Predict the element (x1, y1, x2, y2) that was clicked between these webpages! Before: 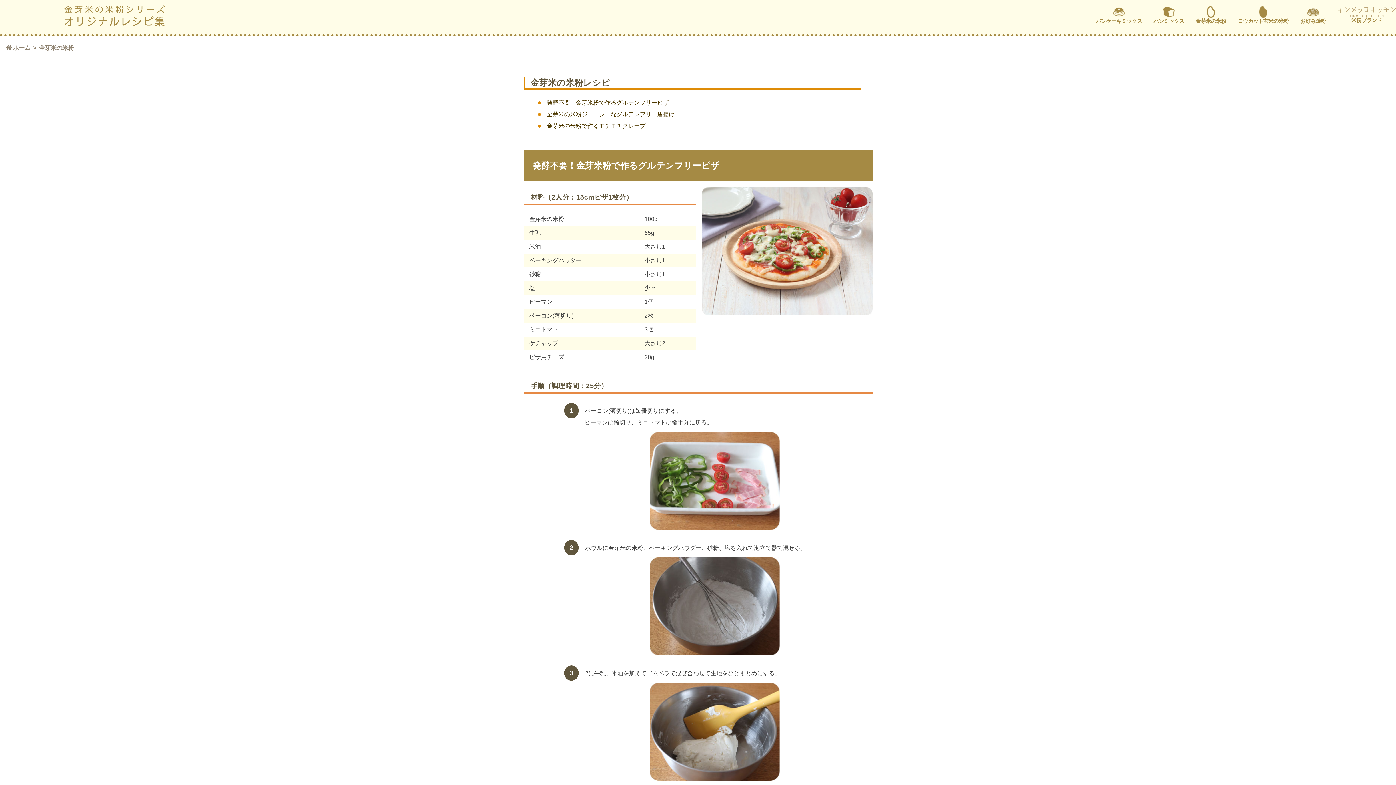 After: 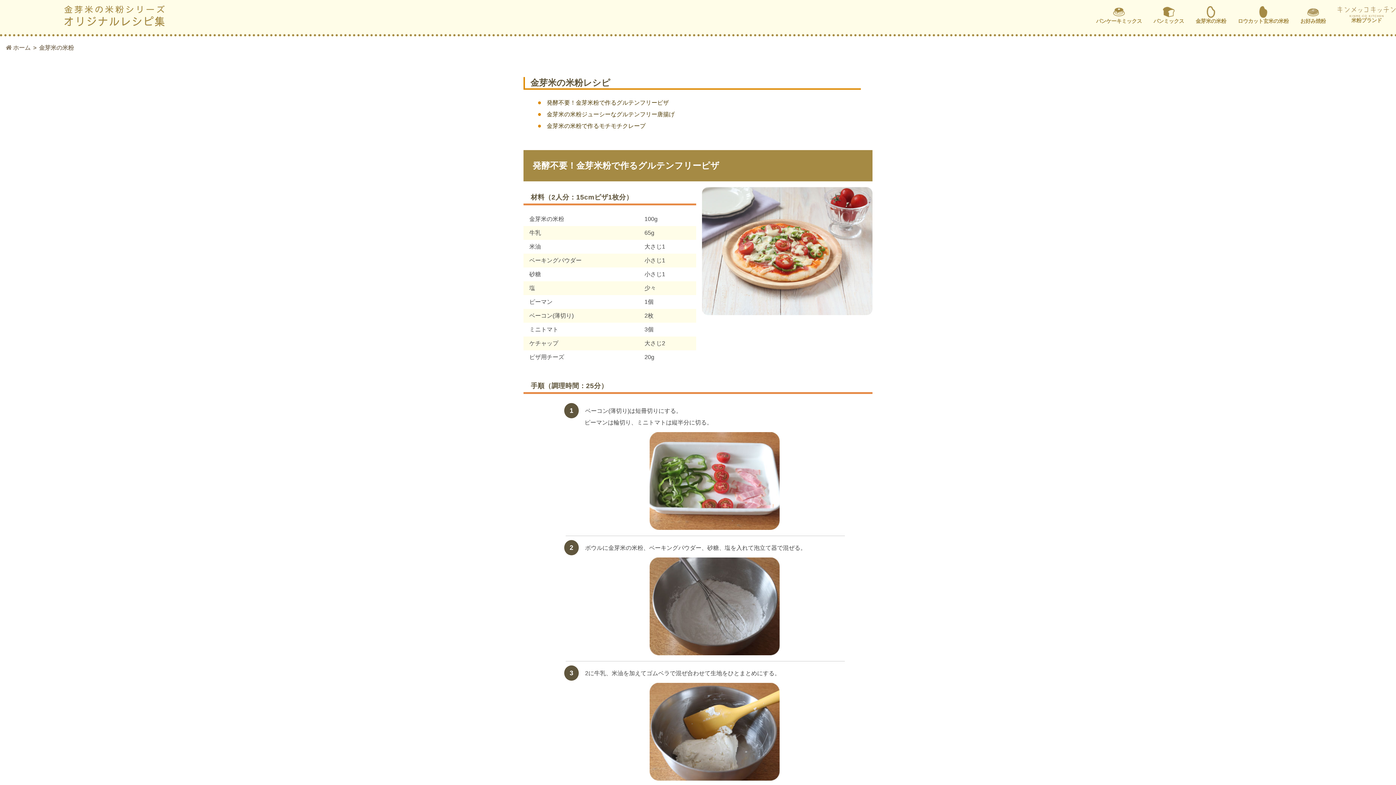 Action: label: 金芽米の米粉 bbox: (1190, 5, 1232, 24)